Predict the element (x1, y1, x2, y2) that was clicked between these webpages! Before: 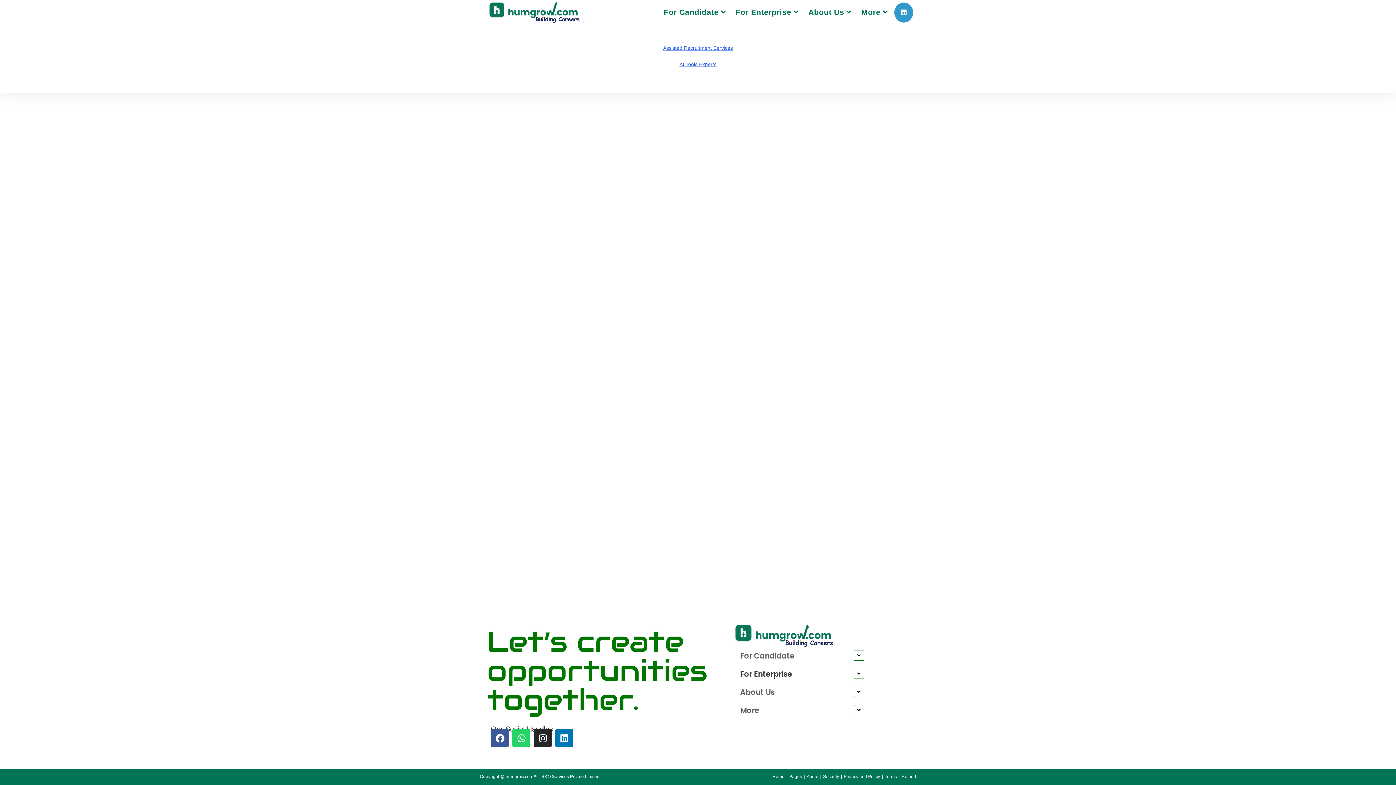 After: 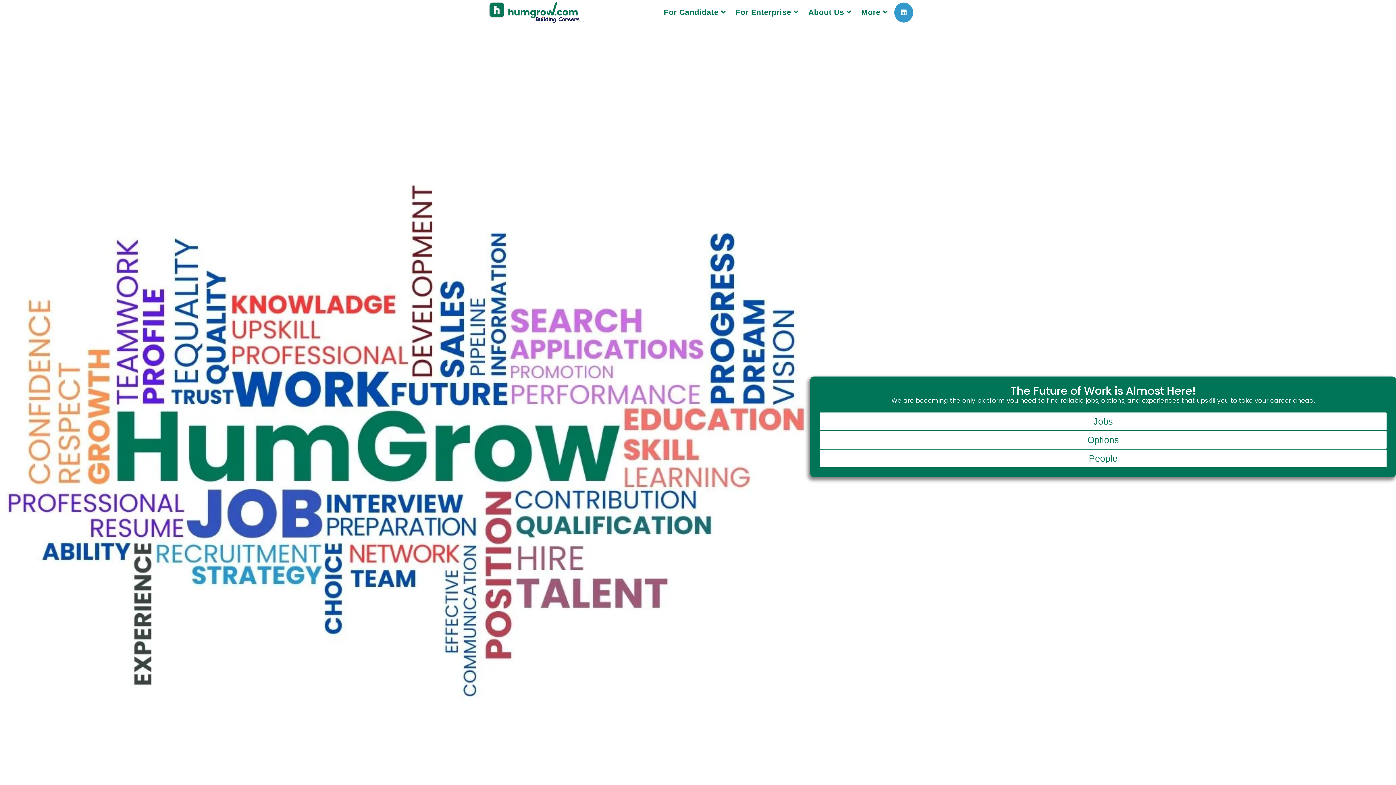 Action: bbox: (487, 1, 588, 22)